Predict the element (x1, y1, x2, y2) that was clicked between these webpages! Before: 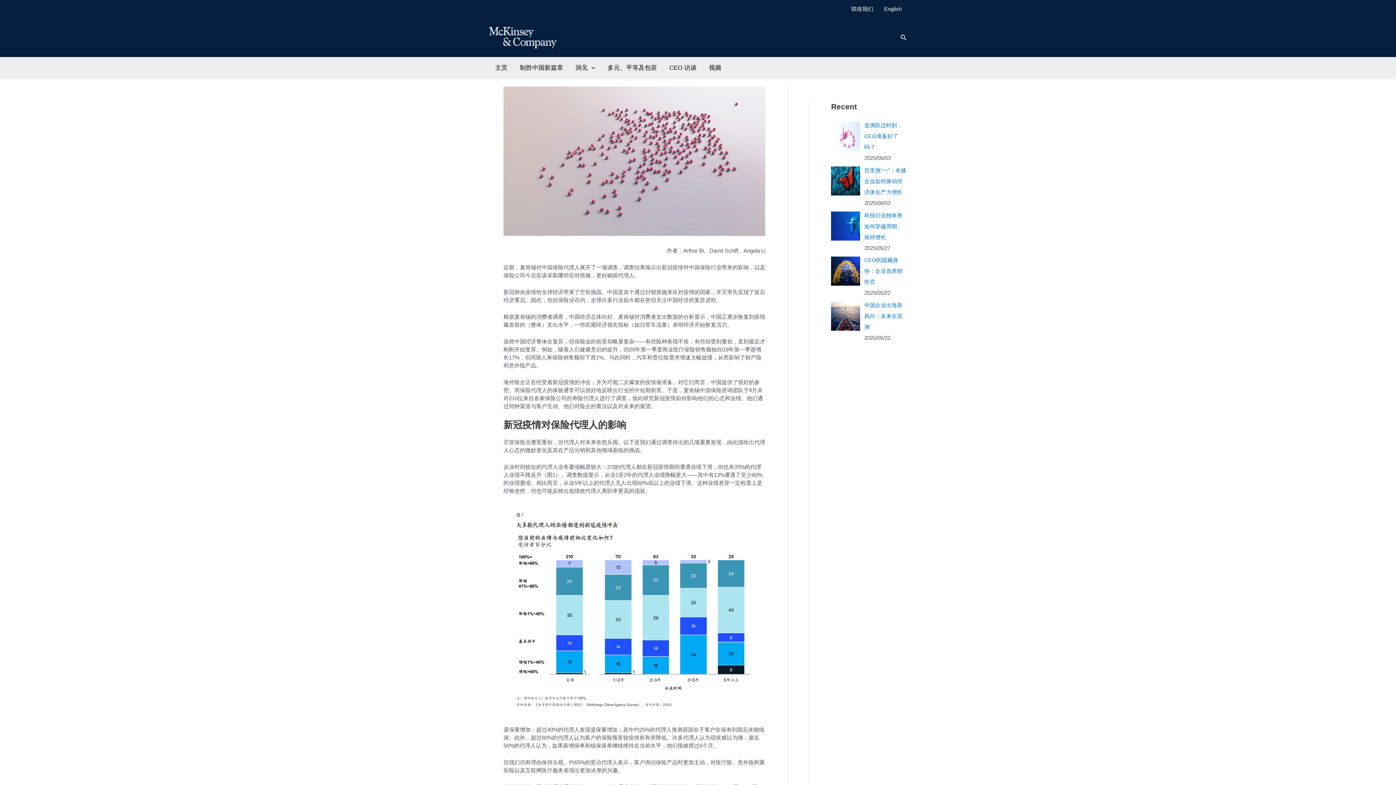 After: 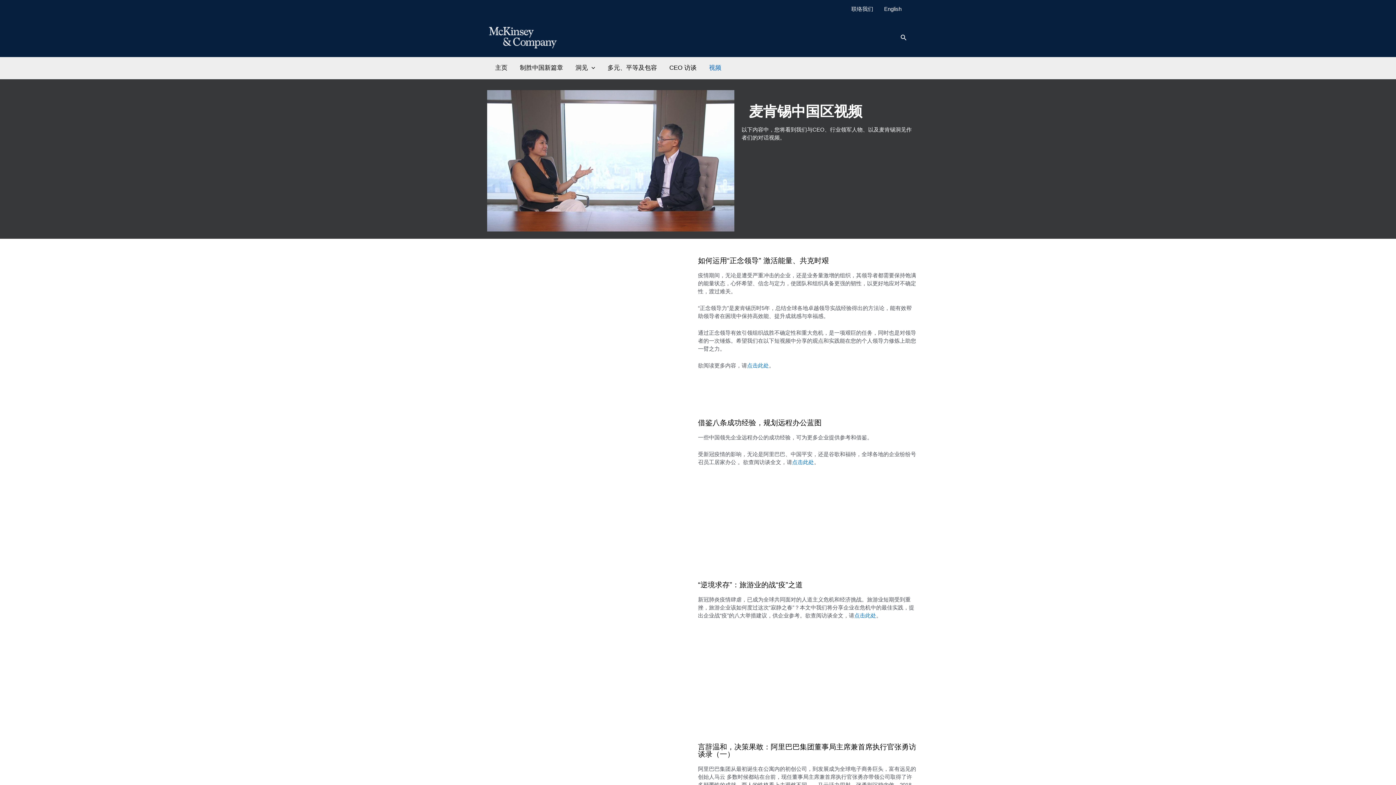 Action: label: 视频 bbox: (702, 57, 727, 78)